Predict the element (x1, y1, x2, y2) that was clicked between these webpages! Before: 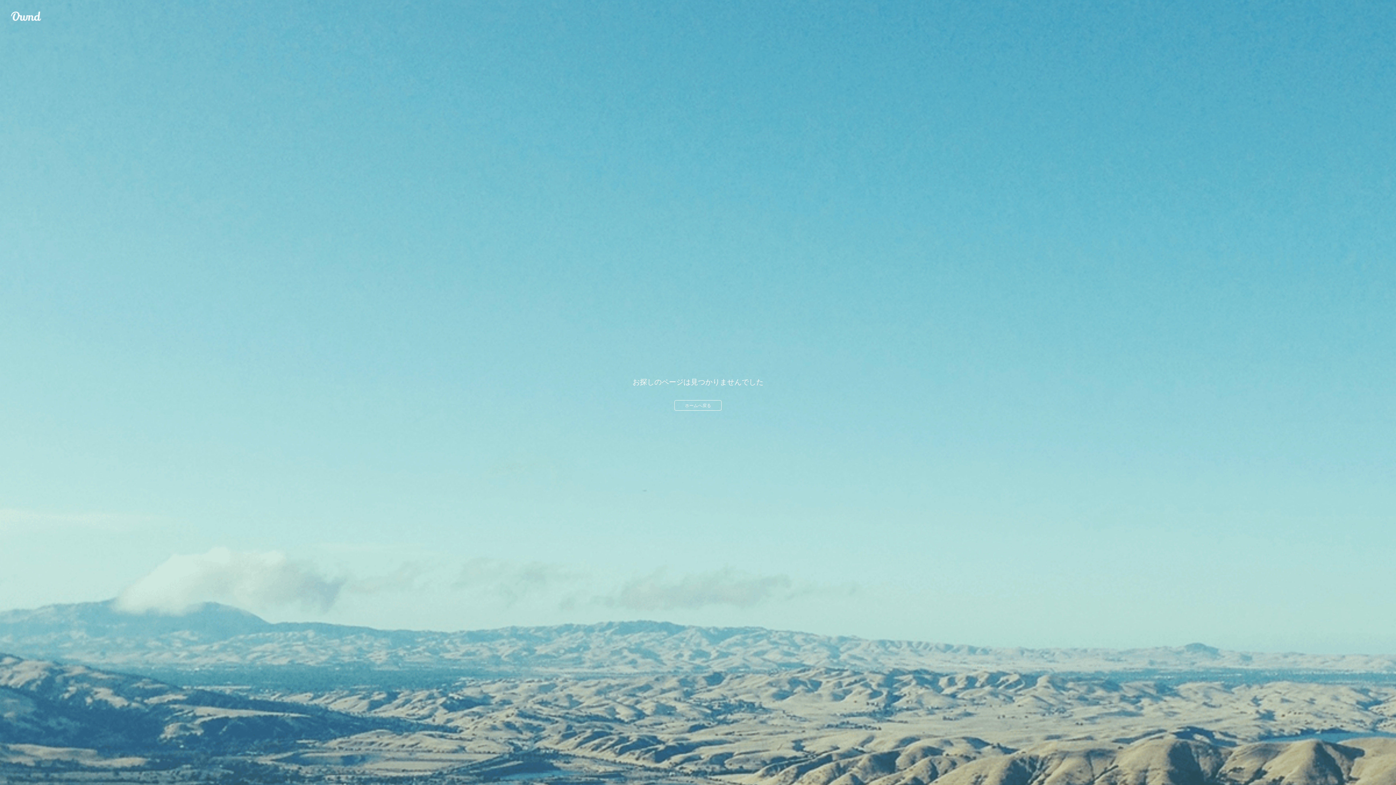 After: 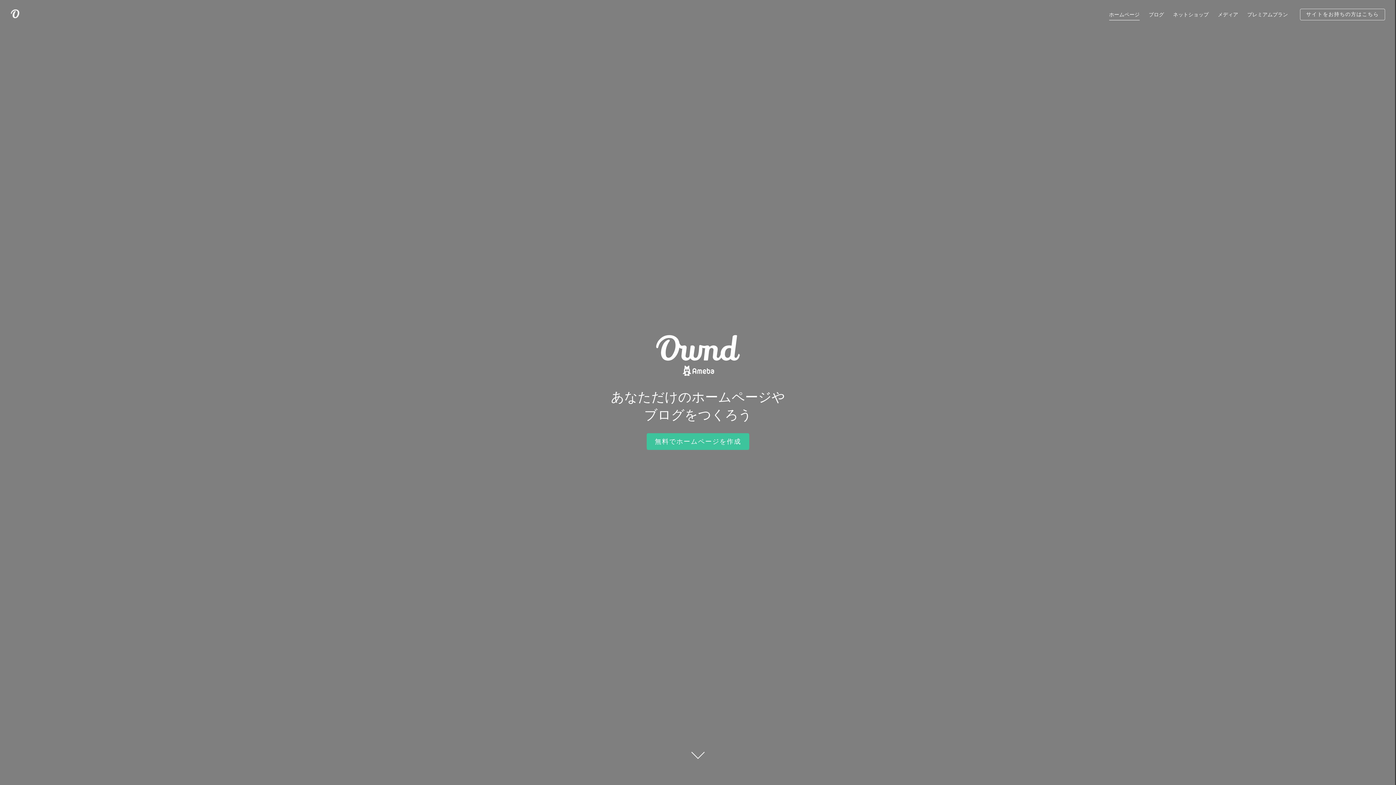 Action: bbox: (674, 400, 721, 410) label: ホームへ戻る